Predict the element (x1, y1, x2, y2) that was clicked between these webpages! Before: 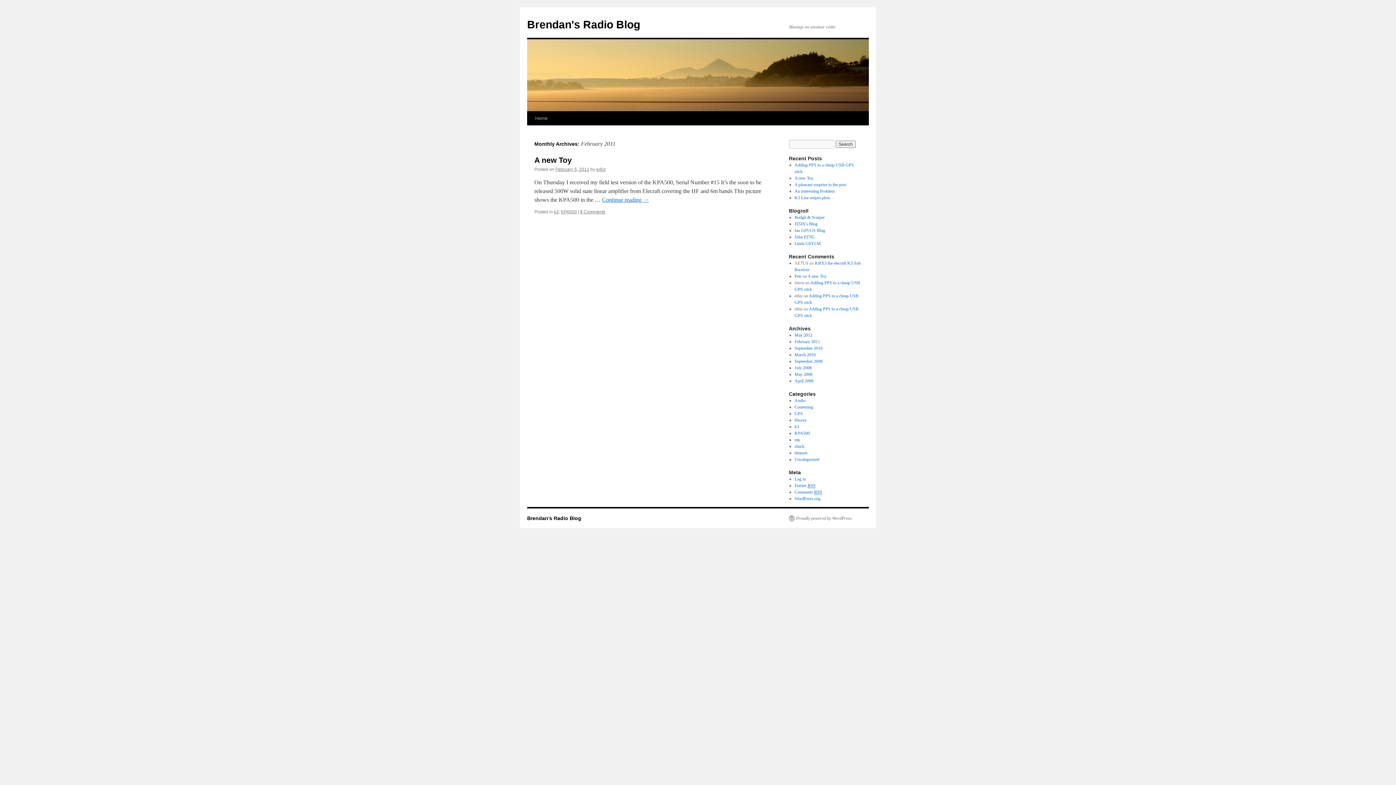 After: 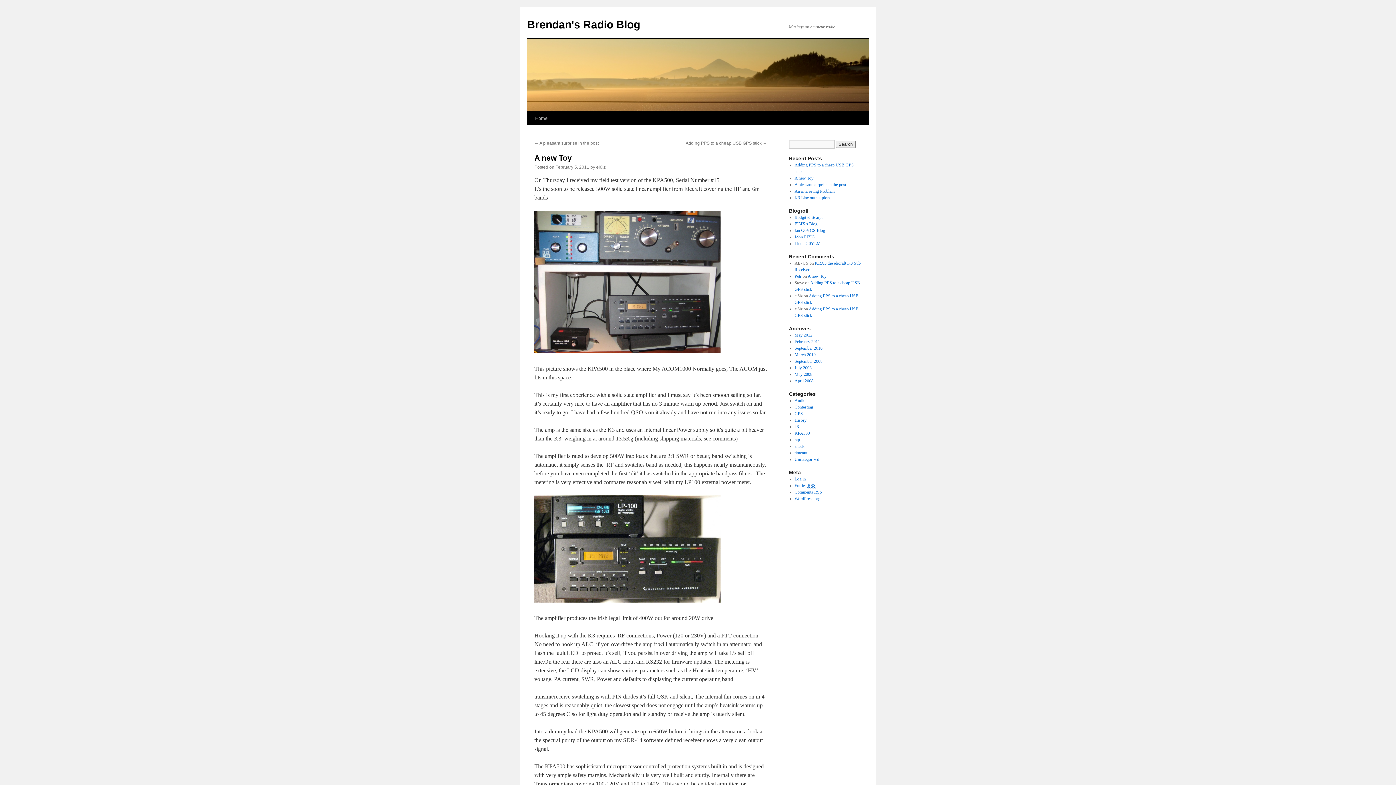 Action: label: February 5, 2011 bbox: (555, 166, 589, 172)